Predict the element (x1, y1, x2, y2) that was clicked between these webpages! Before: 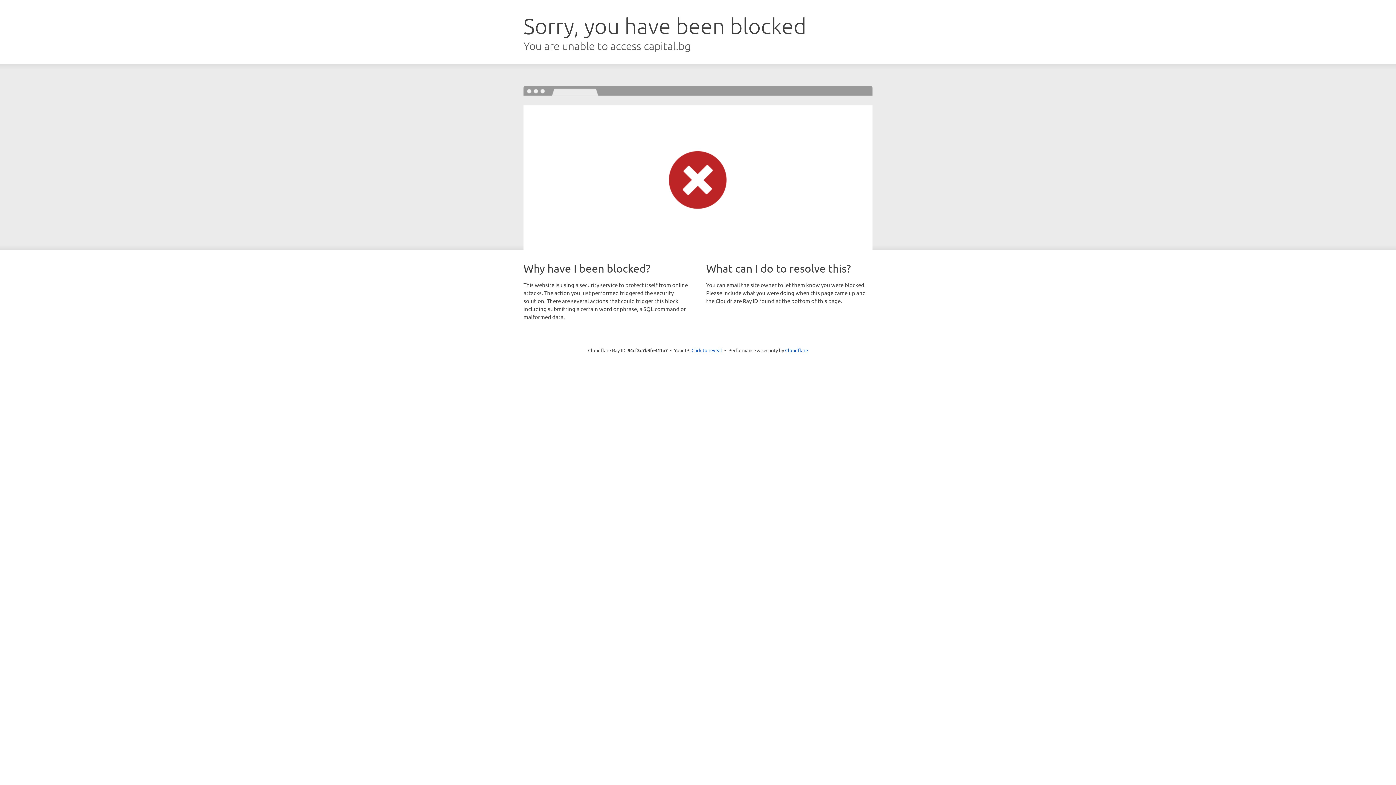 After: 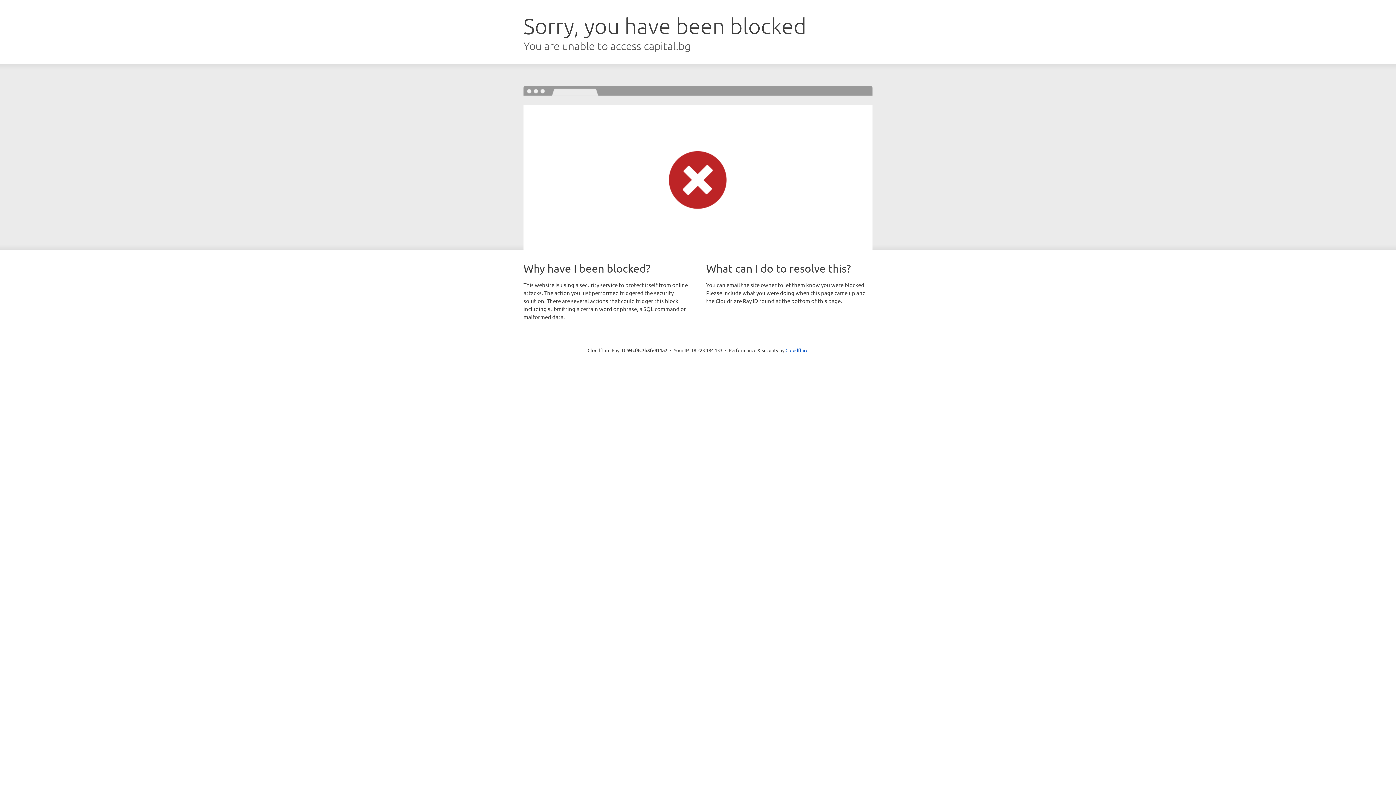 Action: label: Click to reveal bbox: (691, 346, 722, 353)